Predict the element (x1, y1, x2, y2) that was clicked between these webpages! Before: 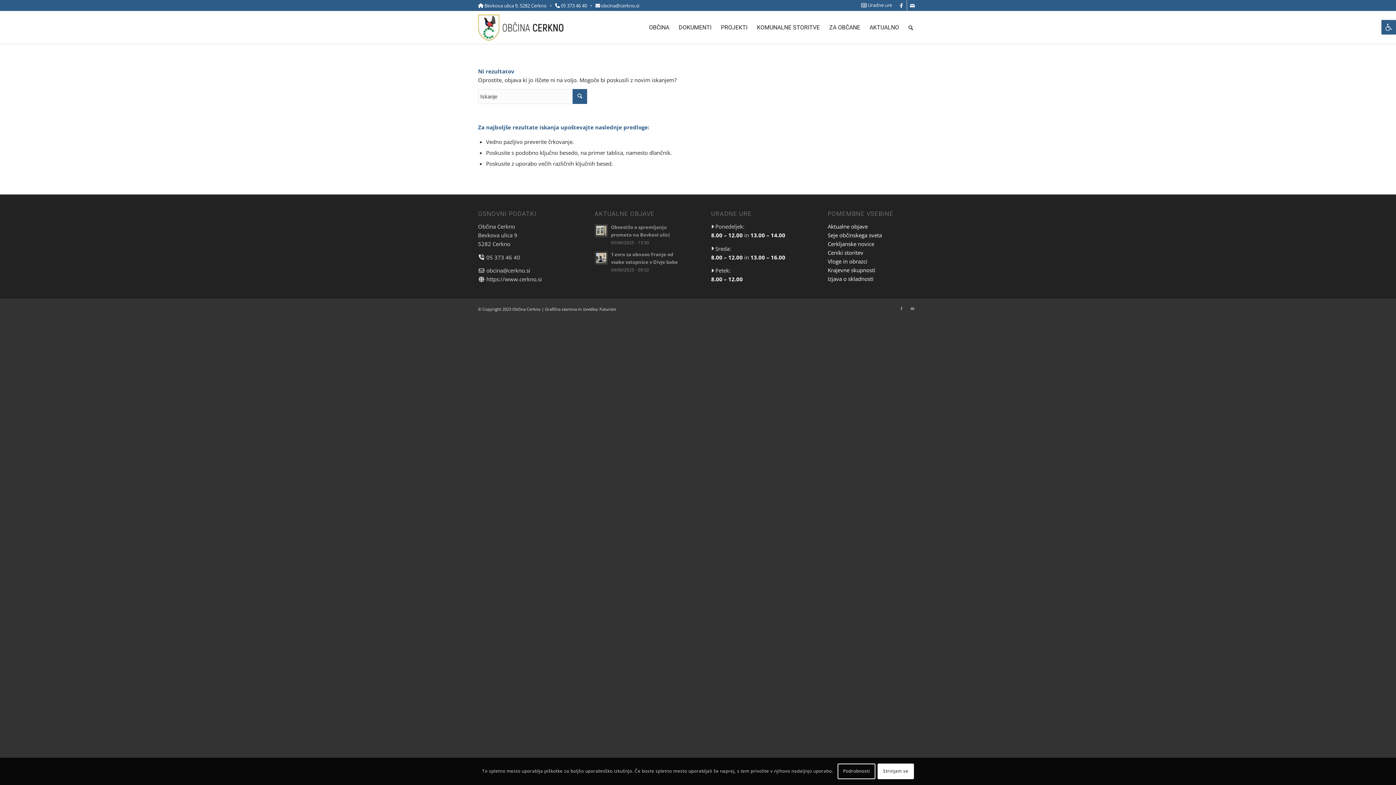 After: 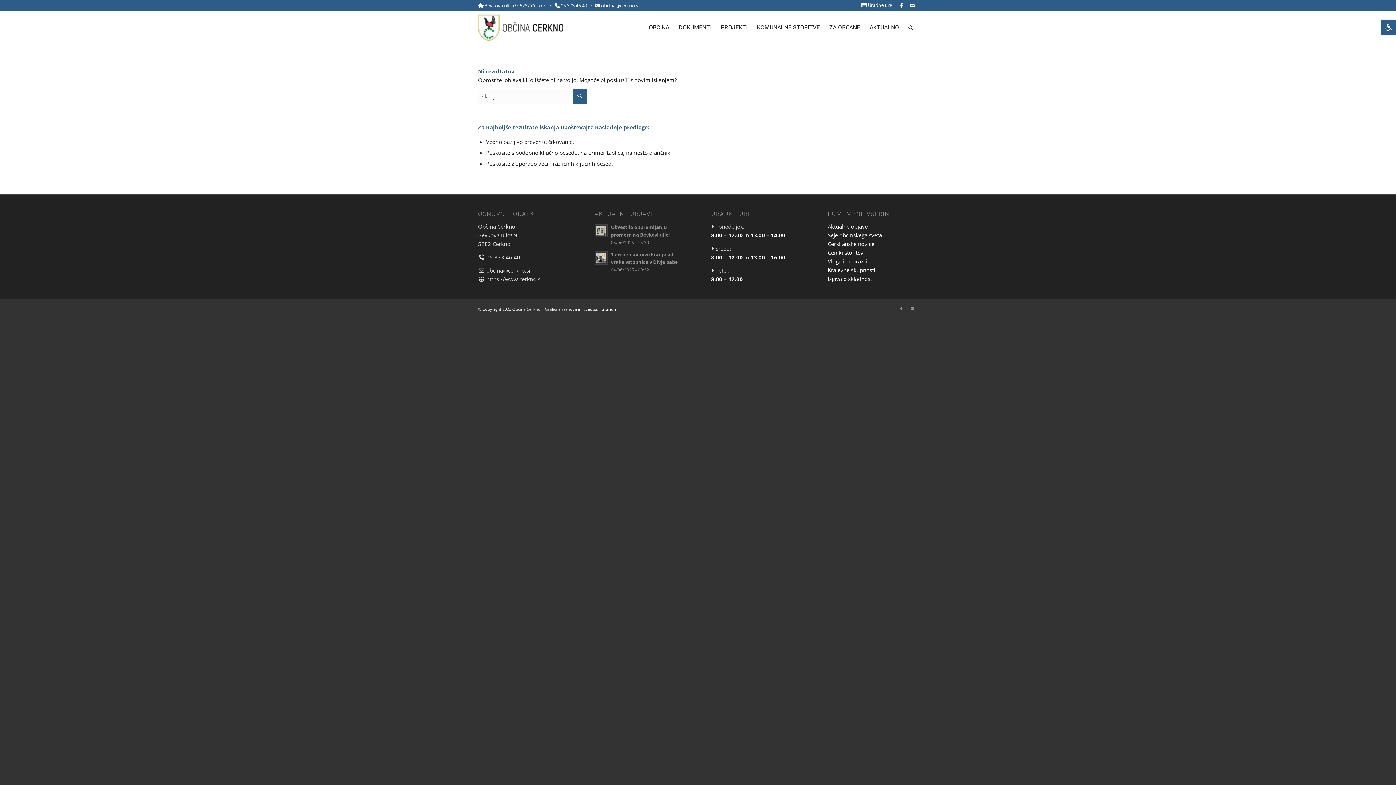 Action: label: Strinjam se bbox: (877, 764, 914, 779)